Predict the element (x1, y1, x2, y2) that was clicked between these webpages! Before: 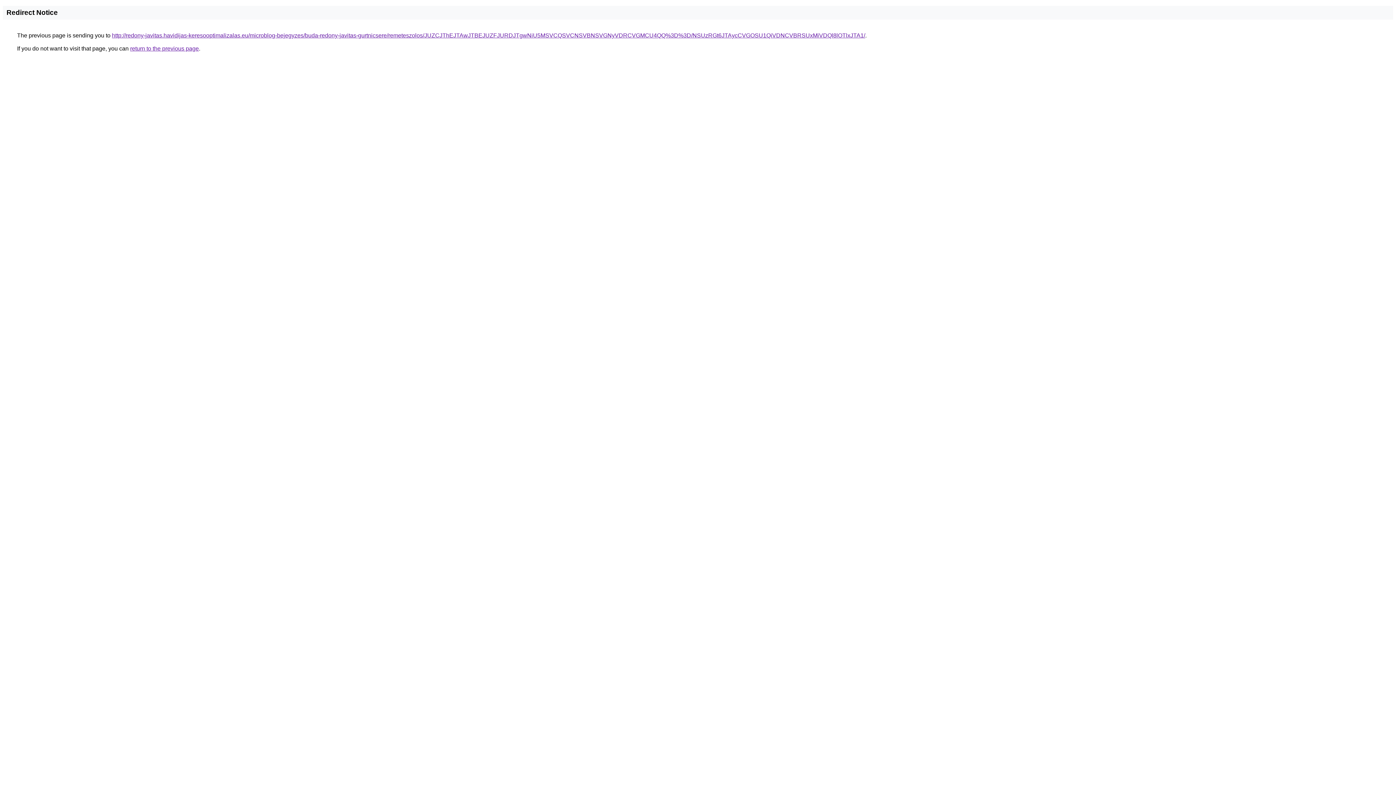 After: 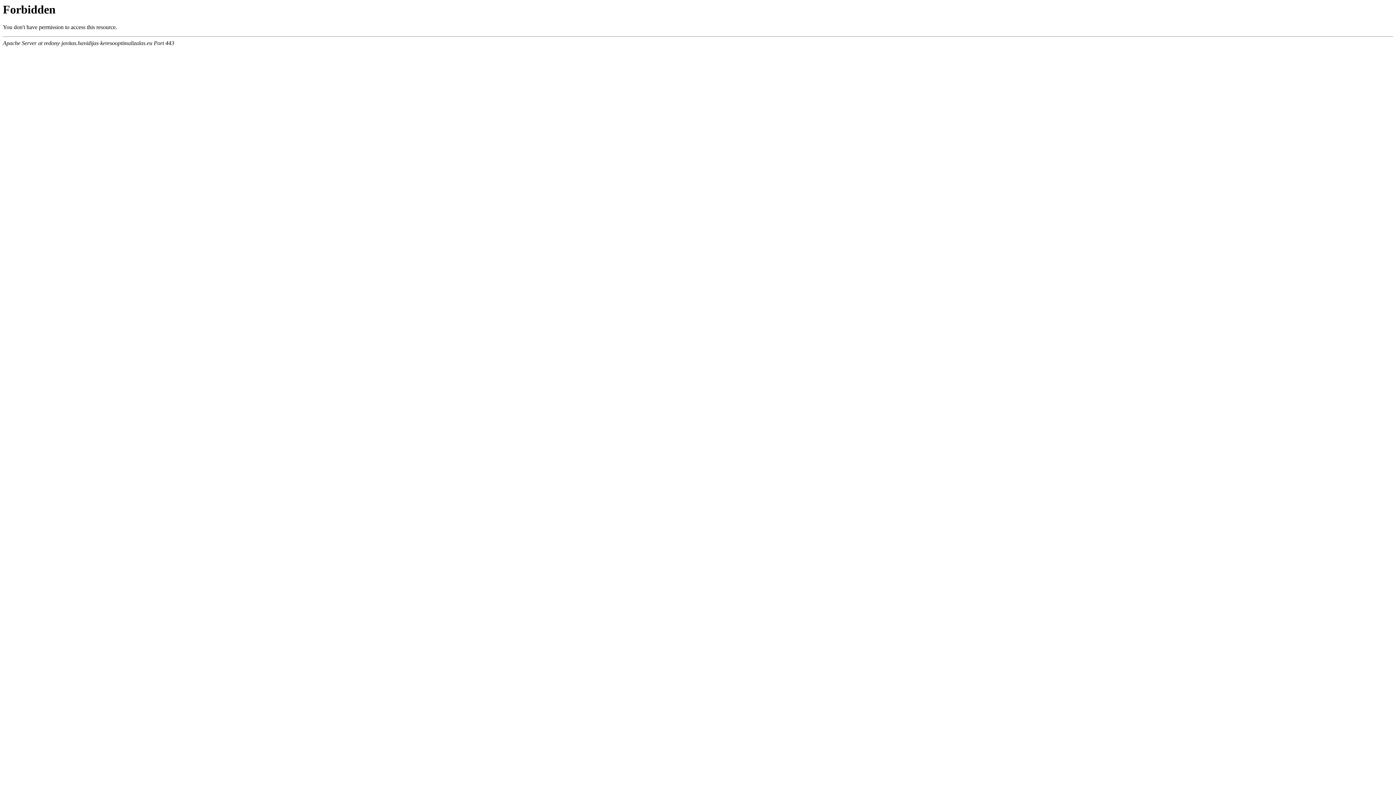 Action: bbox: (112, 32, 865, 38) label: http://redony-javitas.havidijas-keresooptimalizalas.eu/microblog-bejegyzes/buda-redony-javitas-gurtnicsere/remeteszolos/JUZCJThEJTAwJTBEJUZFJURDJTgwNiU5MSVCQSVCNSVBNSVGNyVDRCVGMCU4QQ%3D%3D/NSUzRGt6JTAycCVGOSU1QiVDNCVBRSUxMiVDQl8lOTlxJTA1/